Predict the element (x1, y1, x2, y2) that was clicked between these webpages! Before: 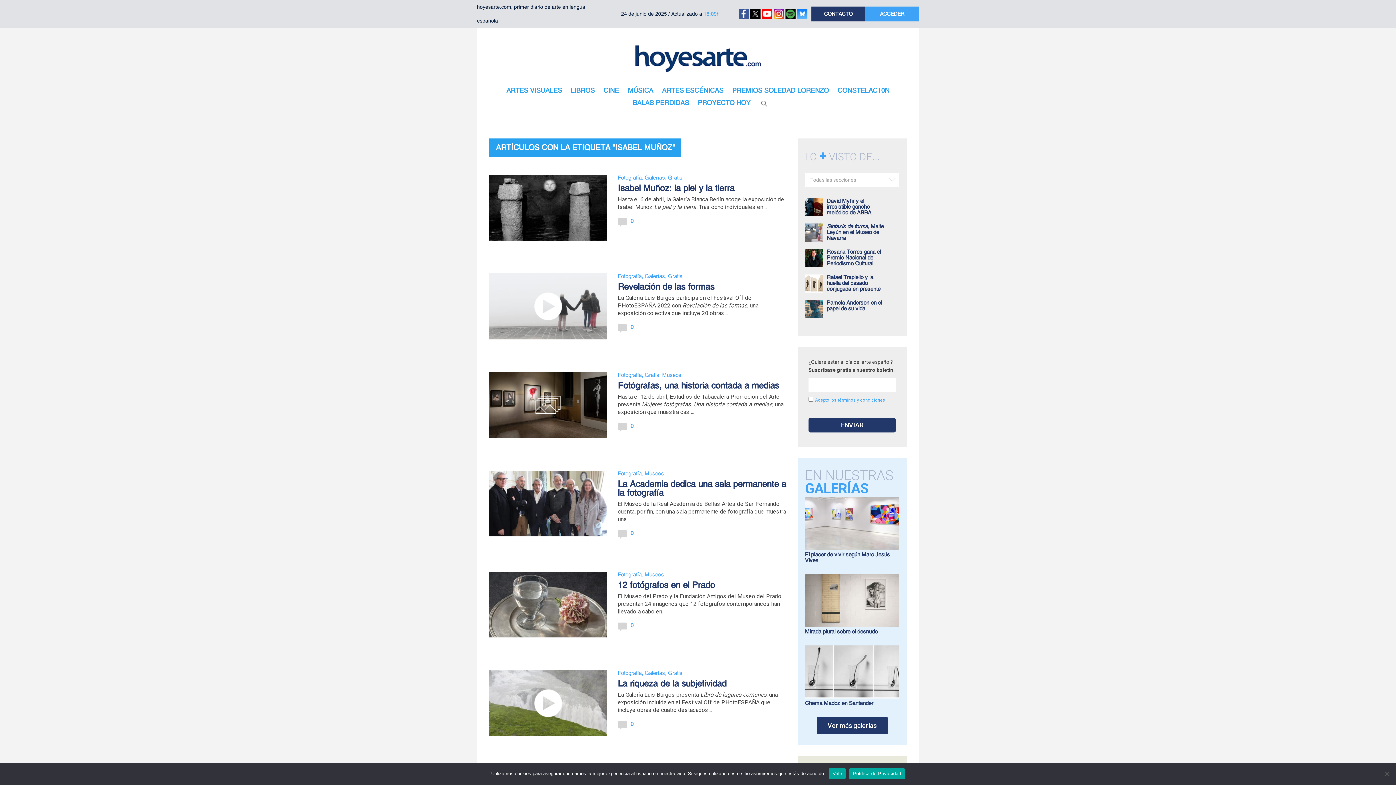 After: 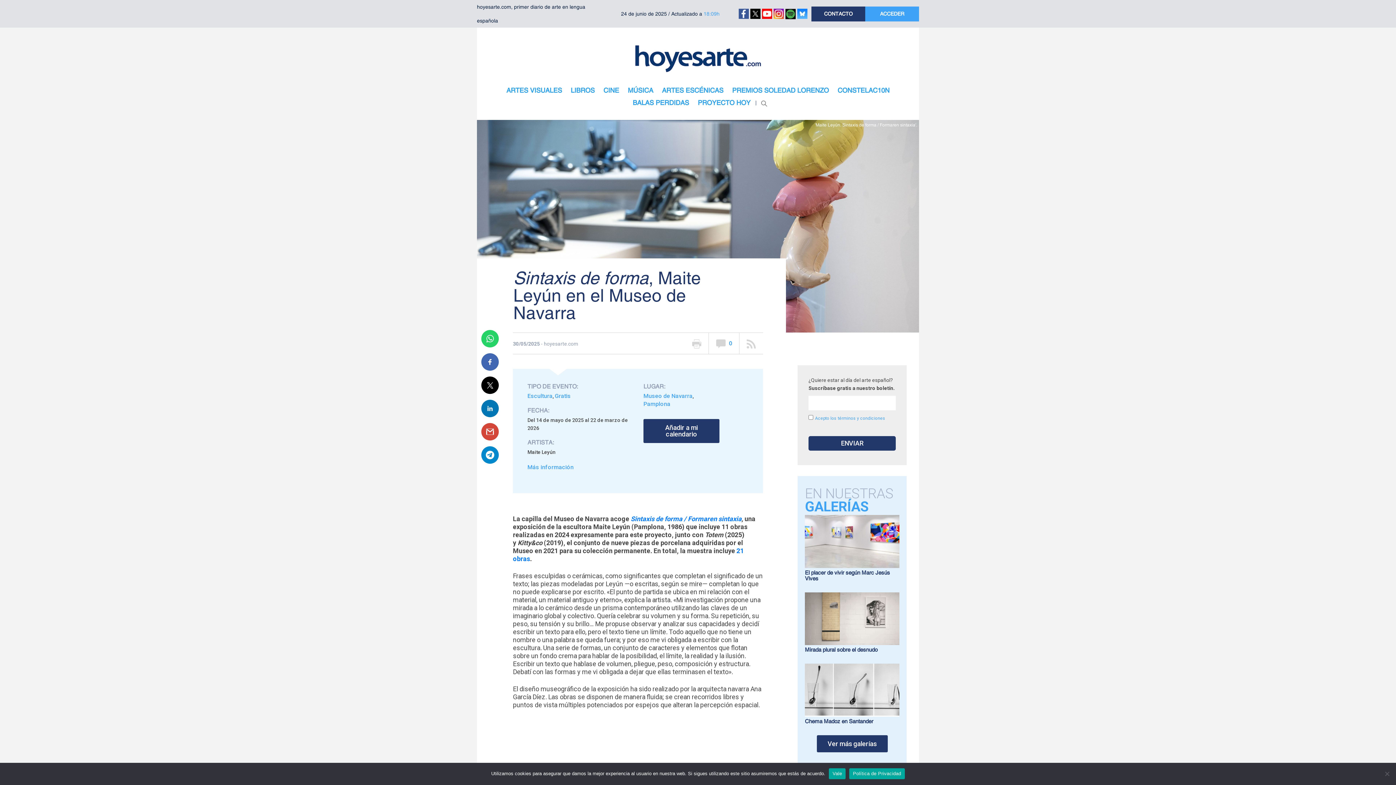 Action: label: Sintaxis de forma, Maite Leyún en el Museo de Navarra bbox: (826, 223, 886, 241)